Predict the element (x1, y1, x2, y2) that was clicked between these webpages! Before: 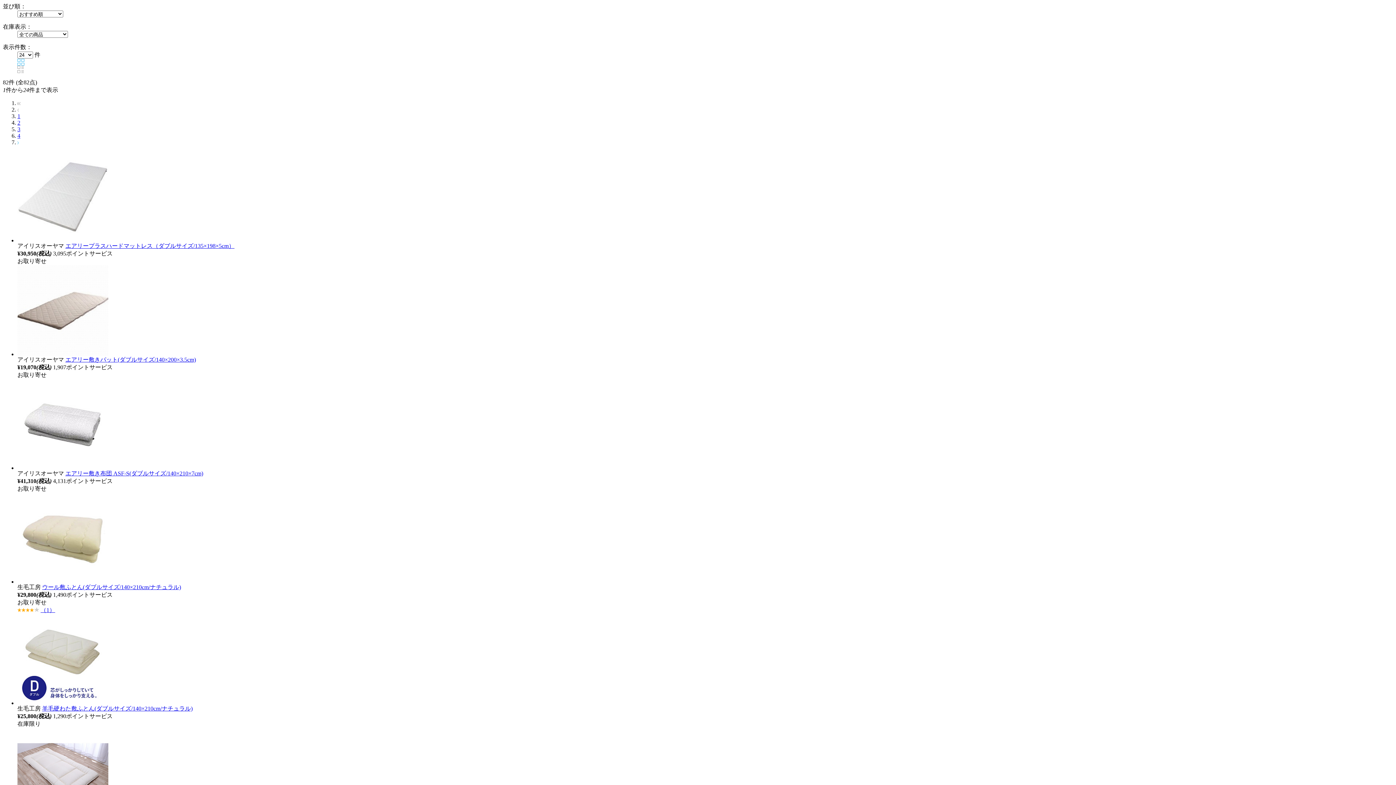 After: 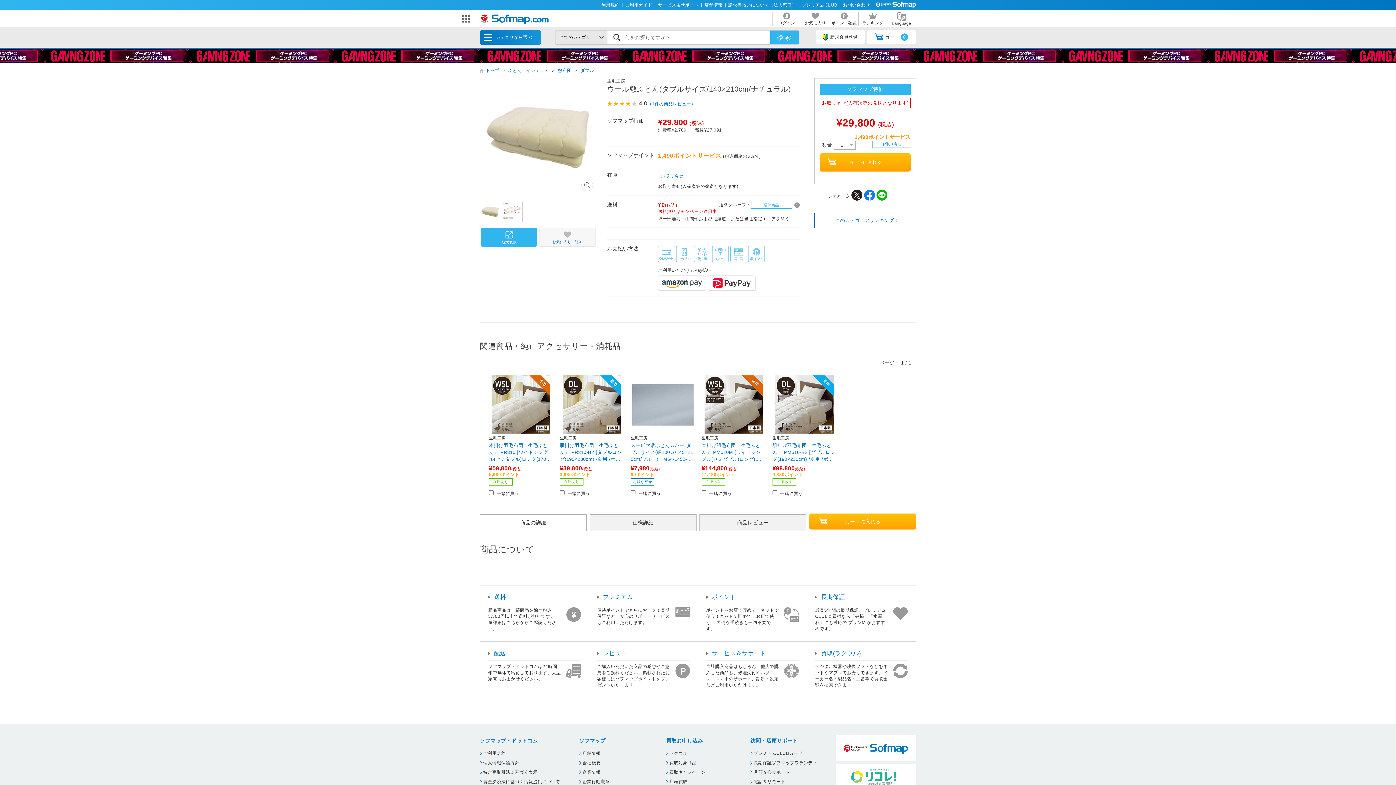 Action: bbox: (17, 579, 108, 585)